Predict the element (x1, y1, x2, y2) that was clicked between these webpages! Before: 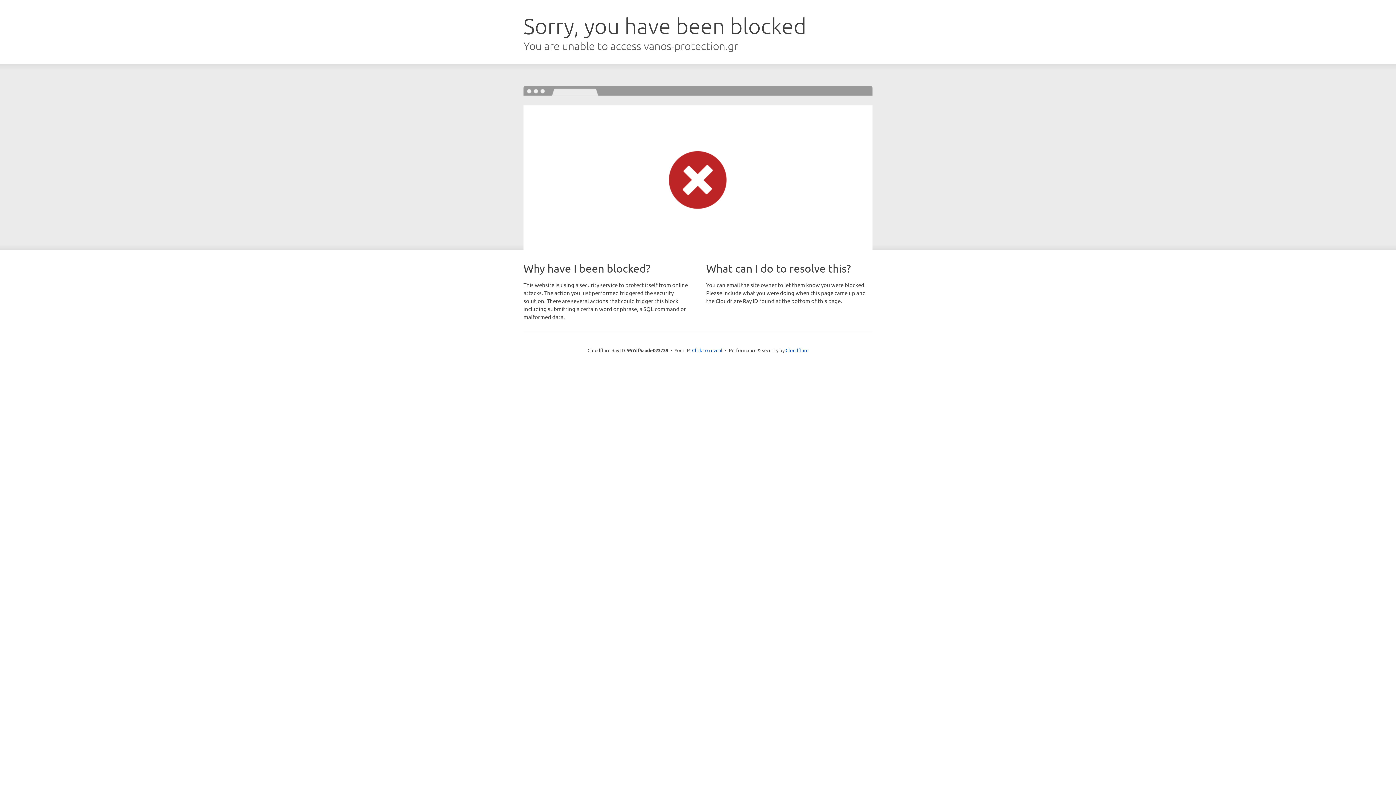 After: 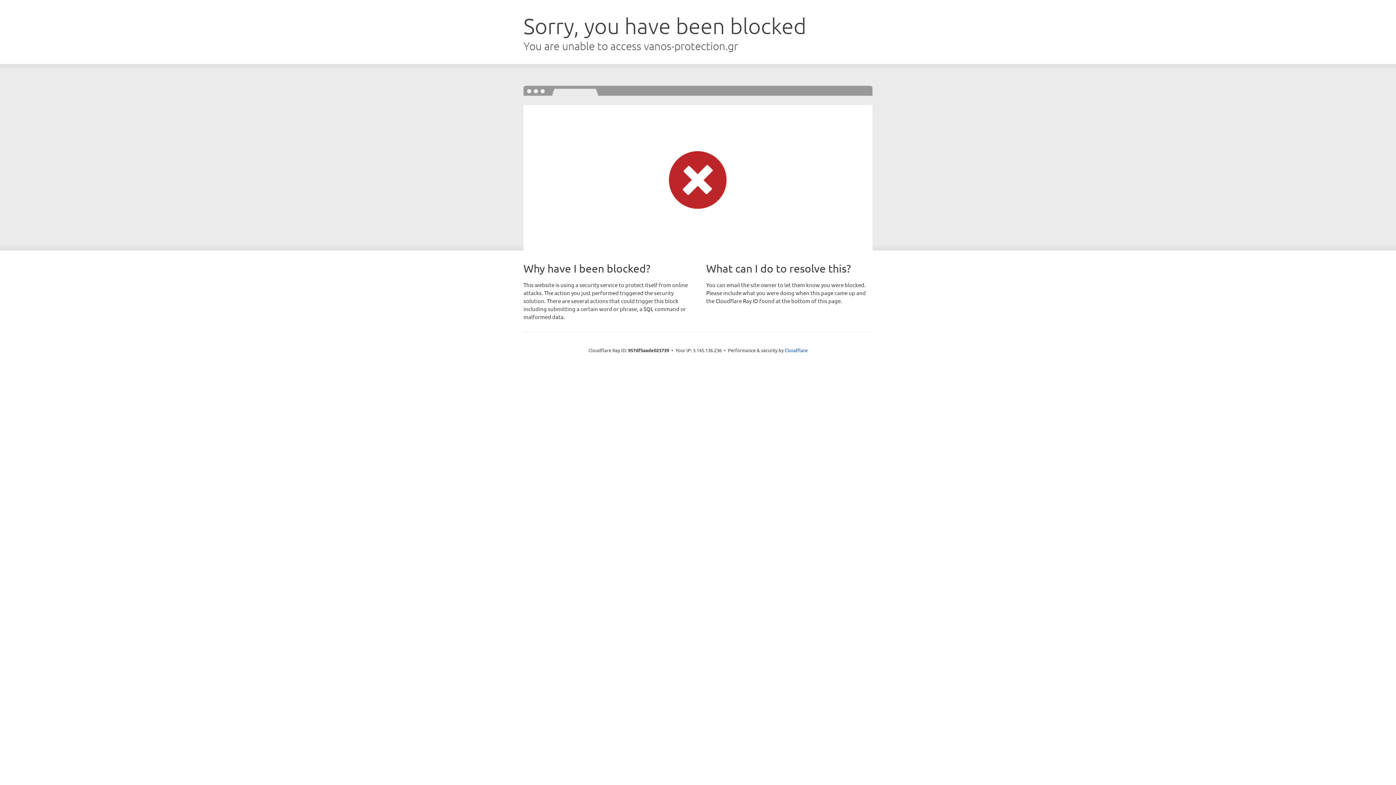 Action: label: Click to reveal bbox: (692, 346, 722, 353)